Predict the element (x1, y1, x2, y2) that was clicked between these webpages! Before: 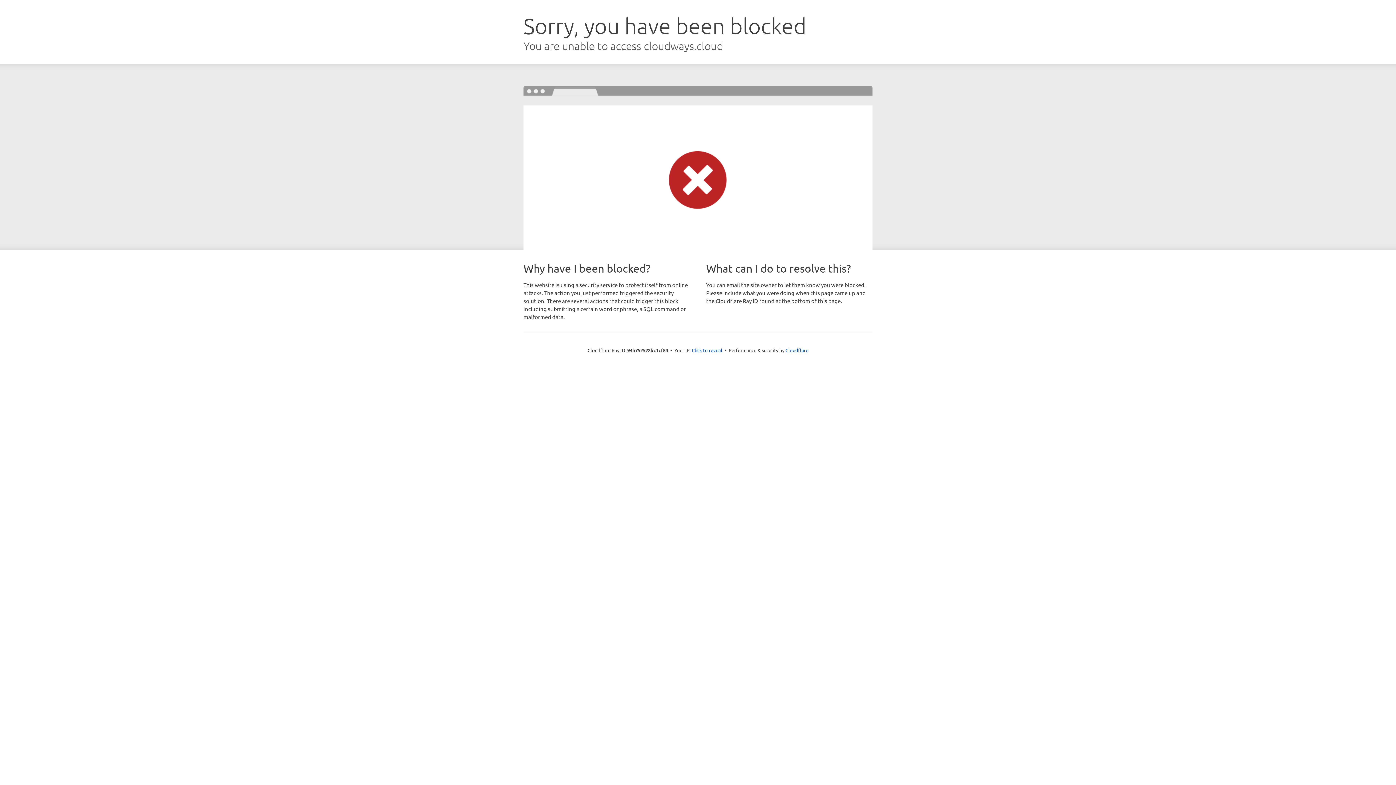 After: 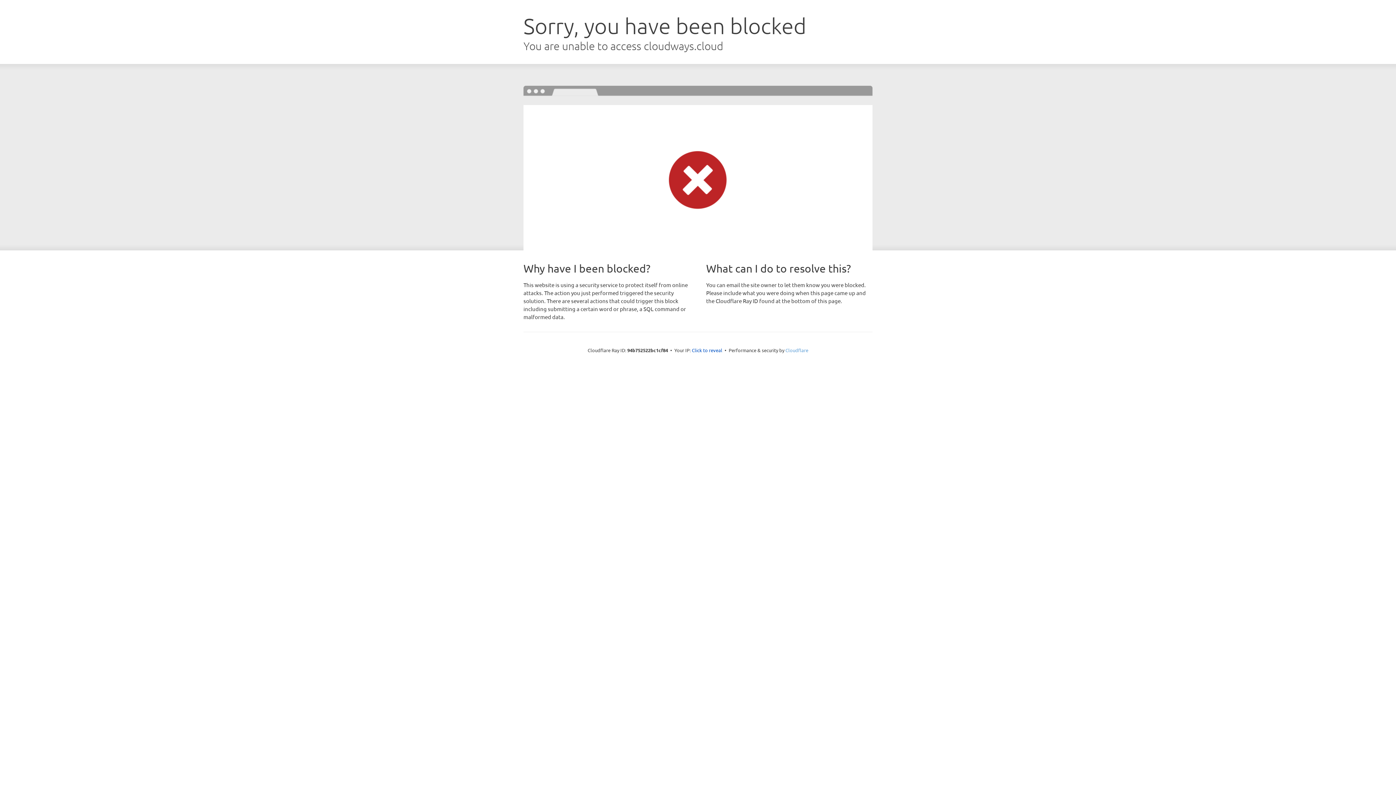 Action: label: Cloudflare bbox: (785, 347, 808, 353)